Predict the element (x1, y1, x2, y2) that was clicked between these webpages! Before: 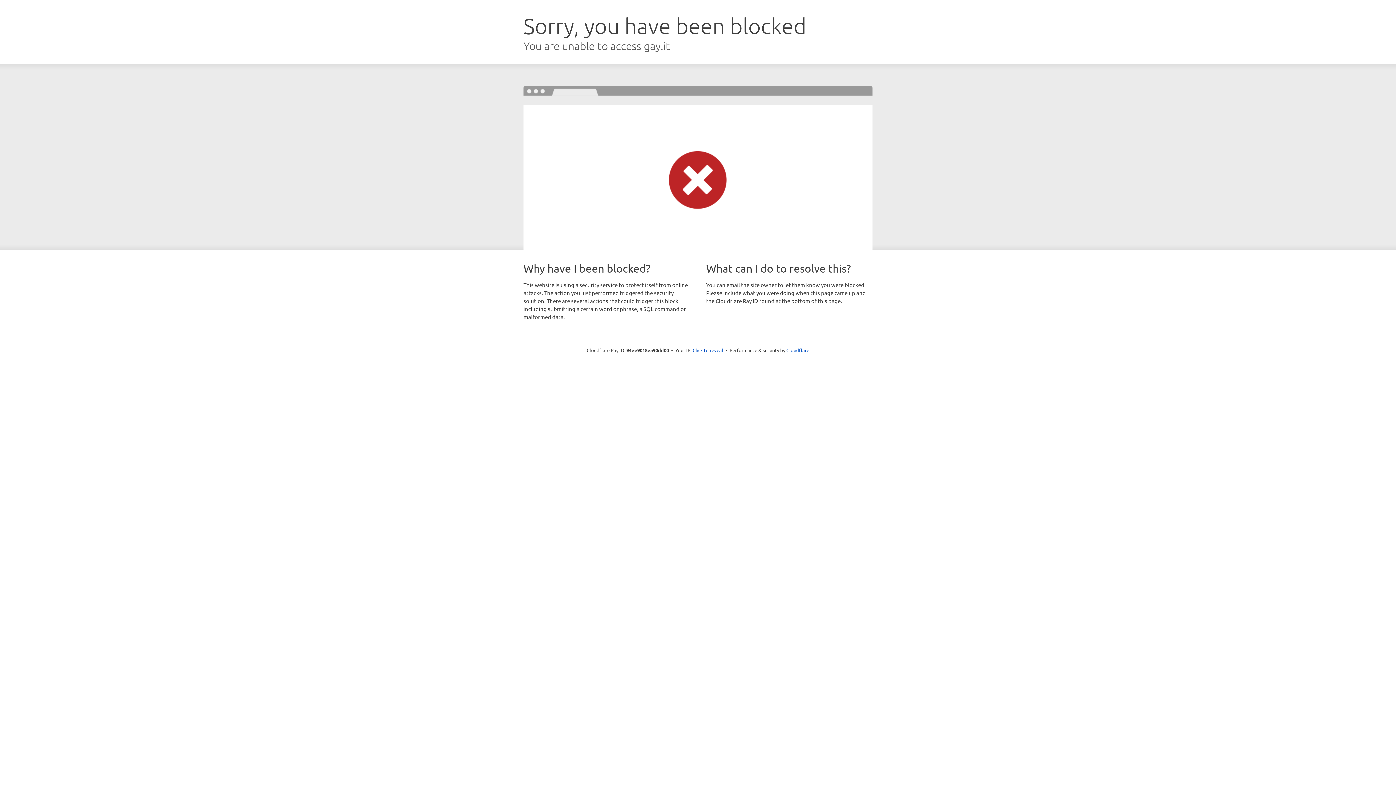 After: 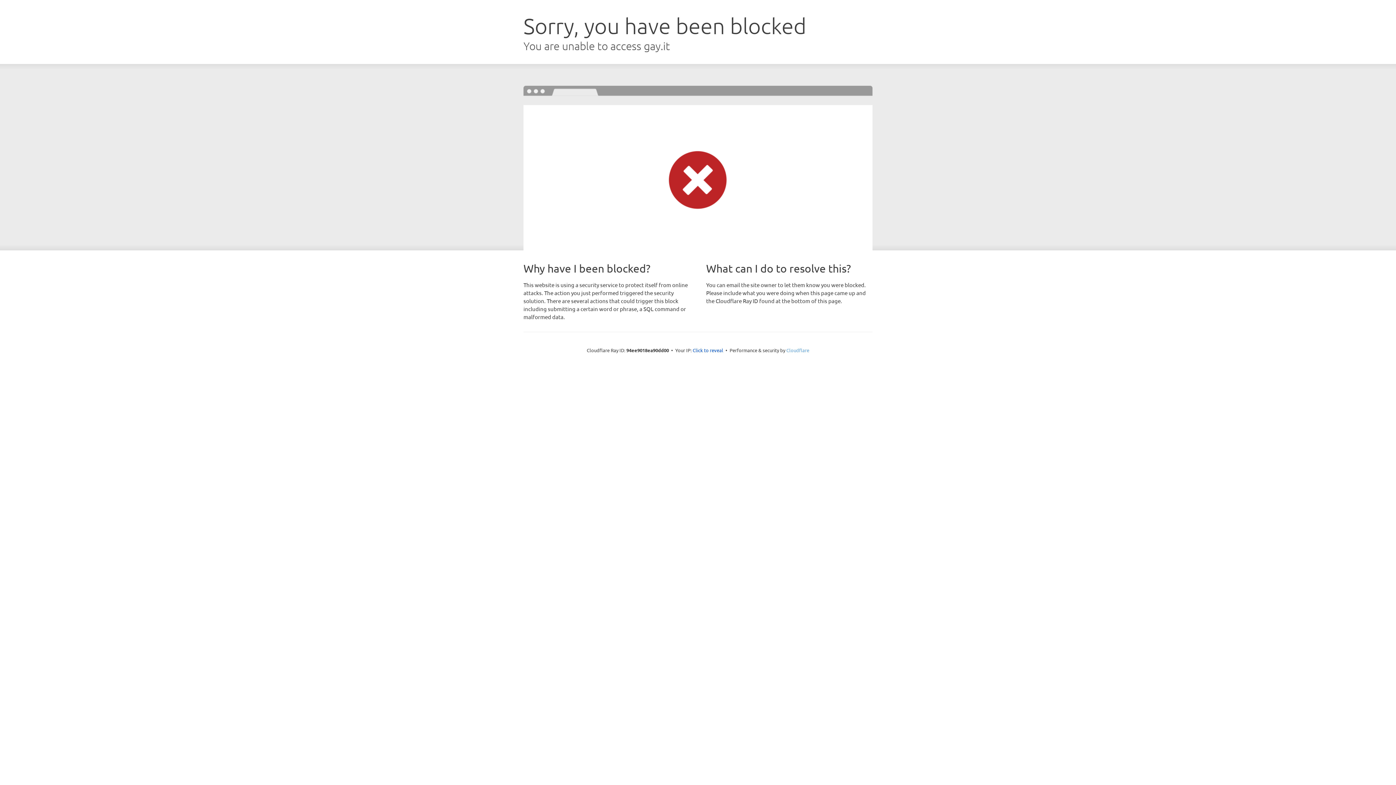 Action: label: Cloudflare bbox: (786, 347, 809, 353)